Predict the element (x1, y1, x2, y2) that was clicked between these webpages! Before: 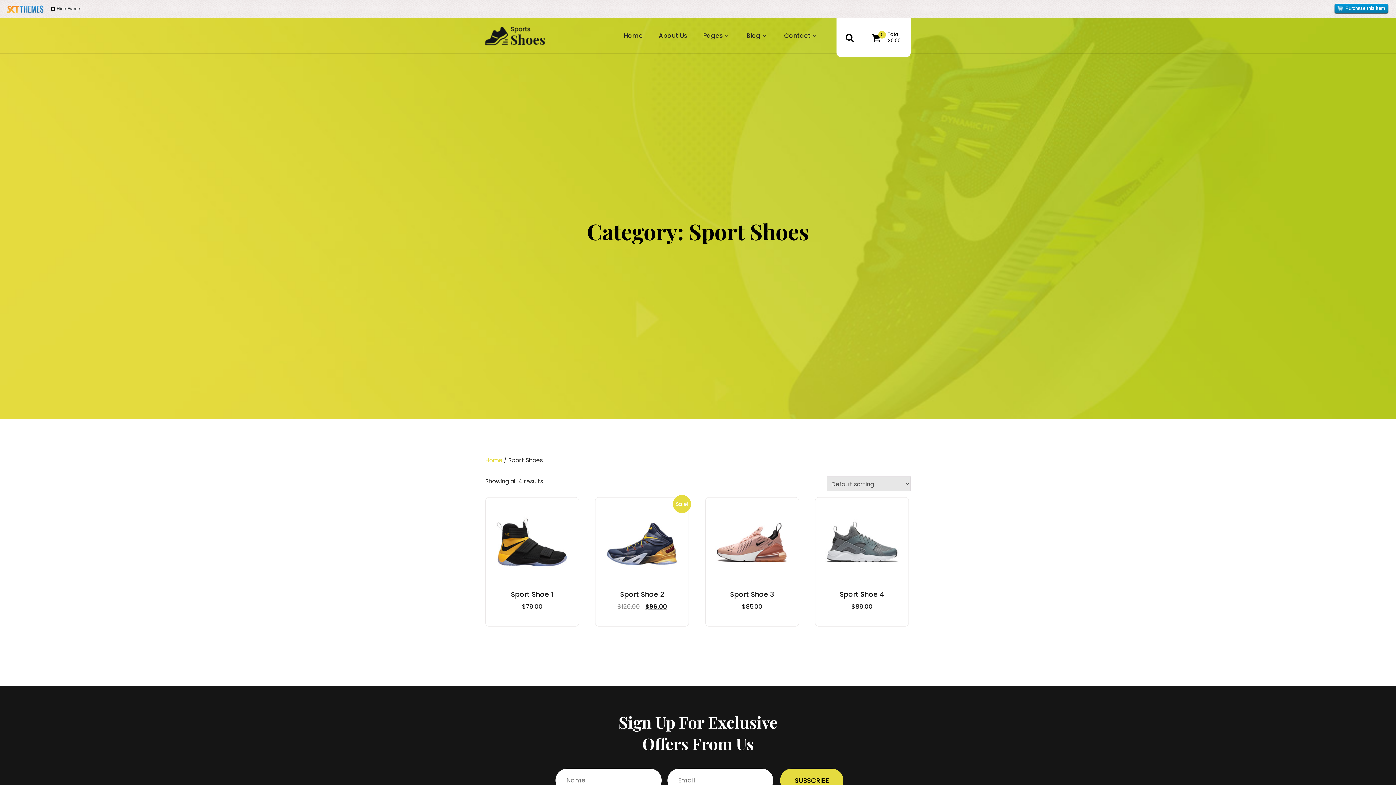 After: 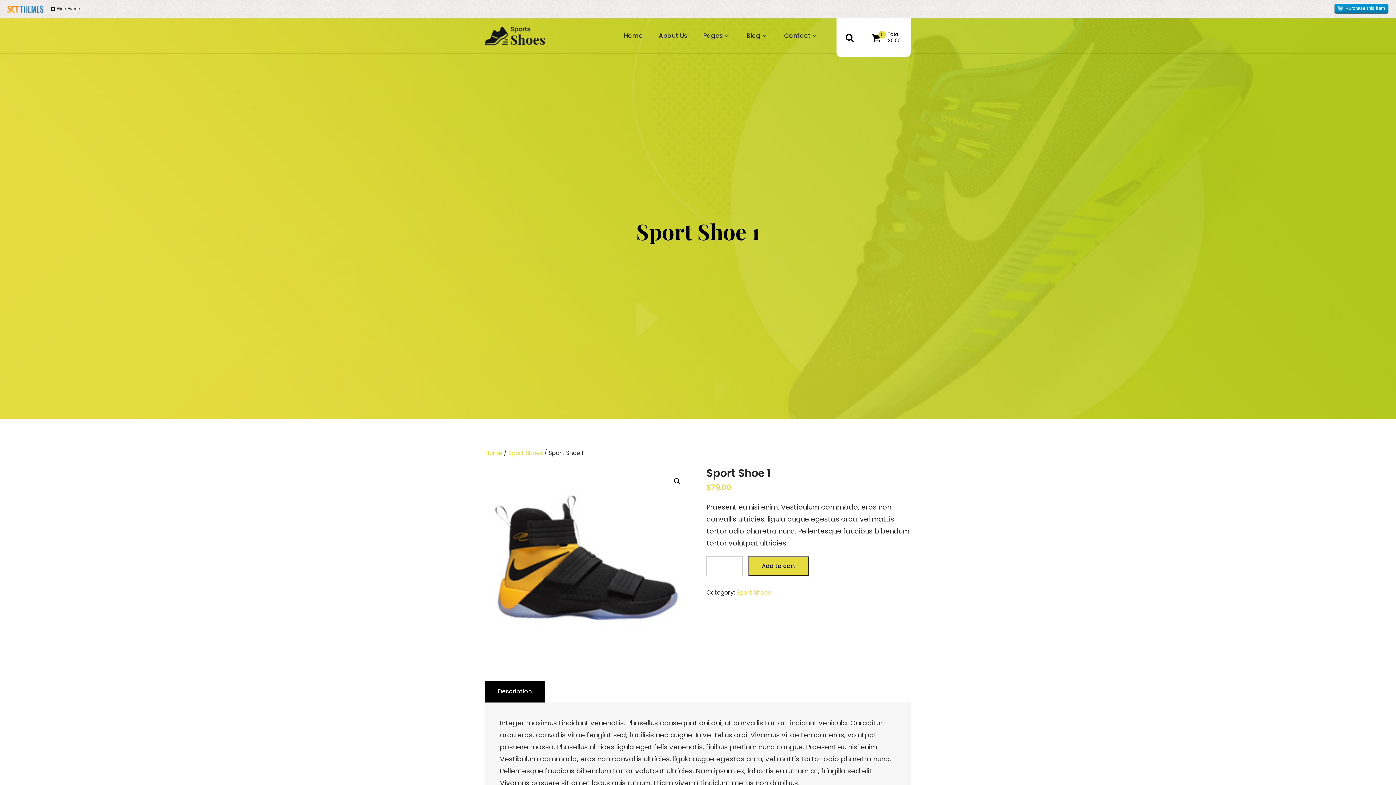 Action: label: Sport Shoe 1
$79.00 bbox: (493, 508, 571, 612)